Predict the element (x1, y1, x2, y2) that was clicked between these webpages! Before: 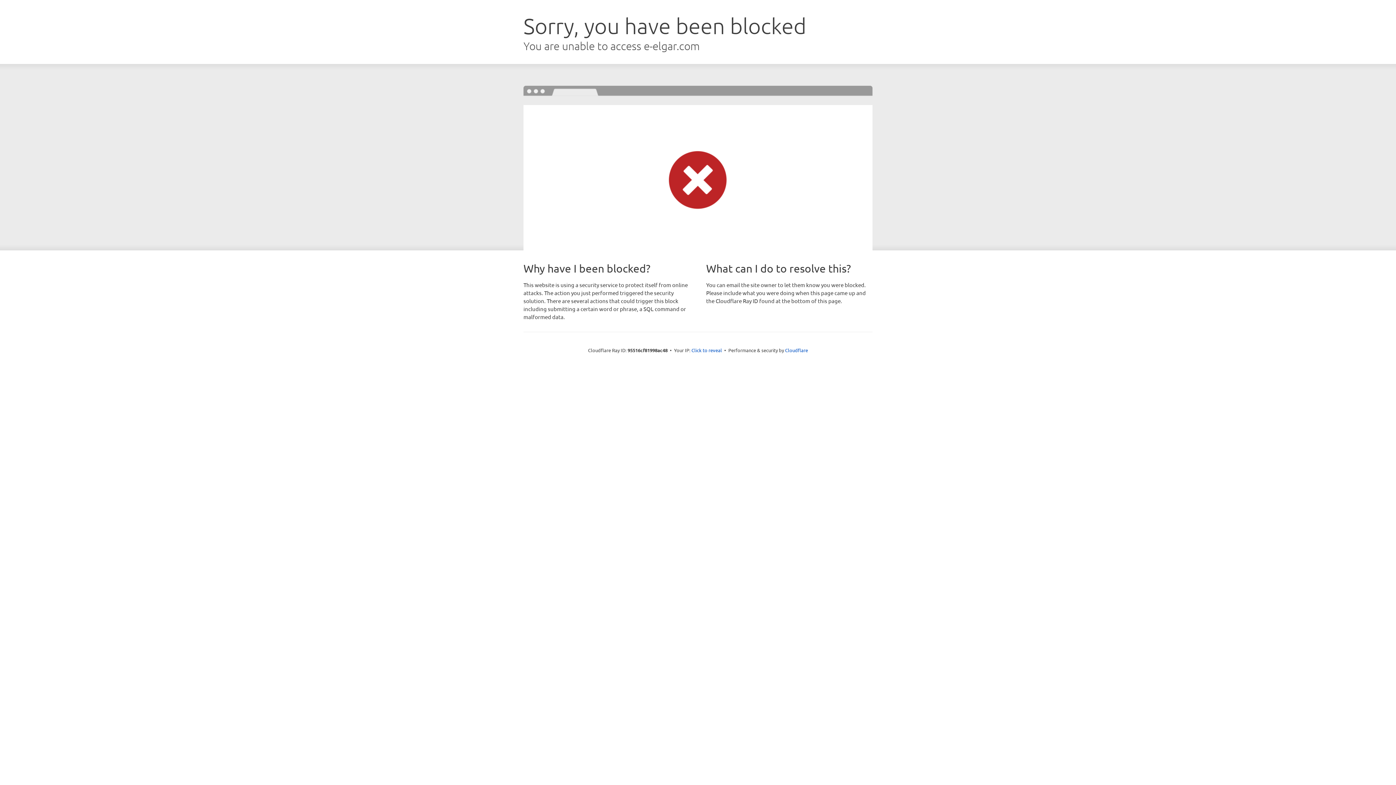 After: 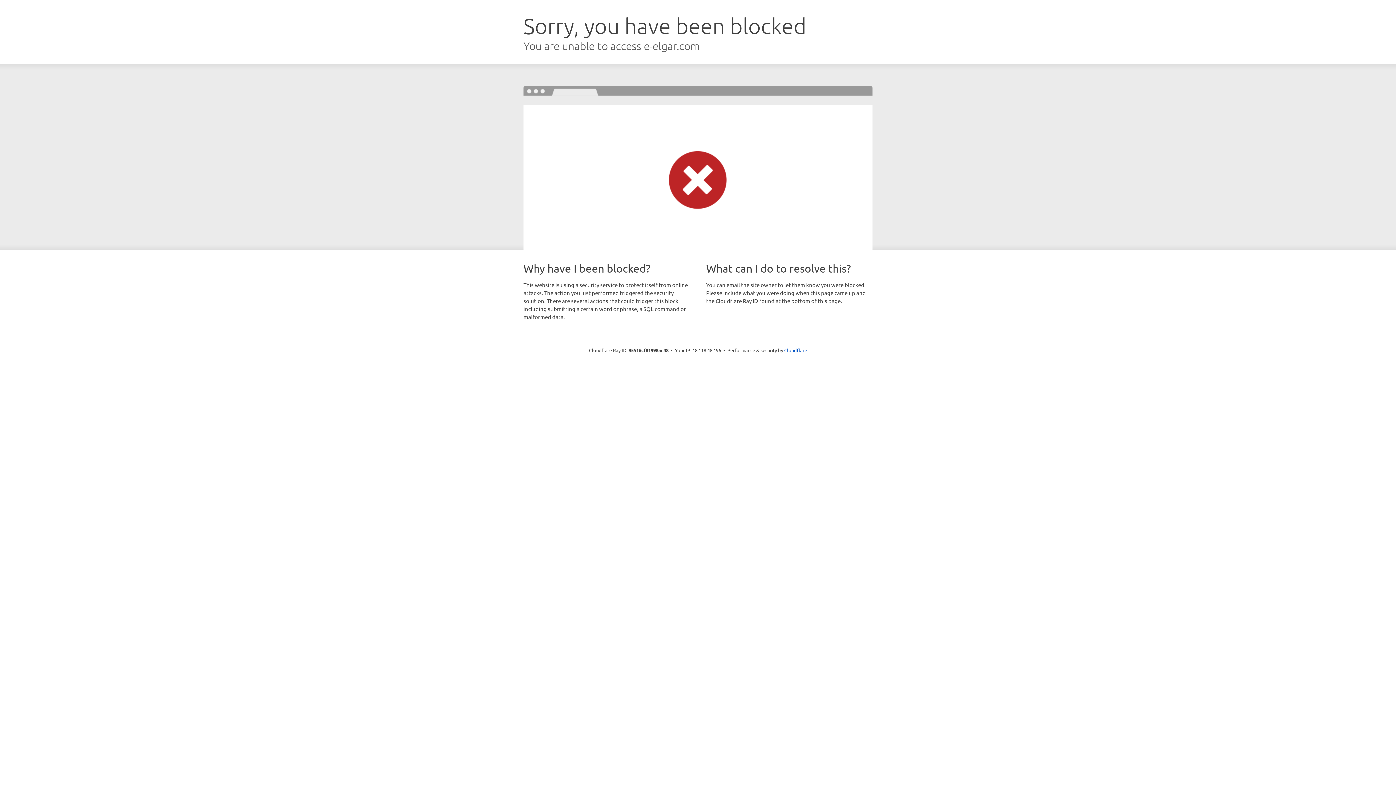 Action: label: Click to reveal bbox: (691, 346, 722, 353)